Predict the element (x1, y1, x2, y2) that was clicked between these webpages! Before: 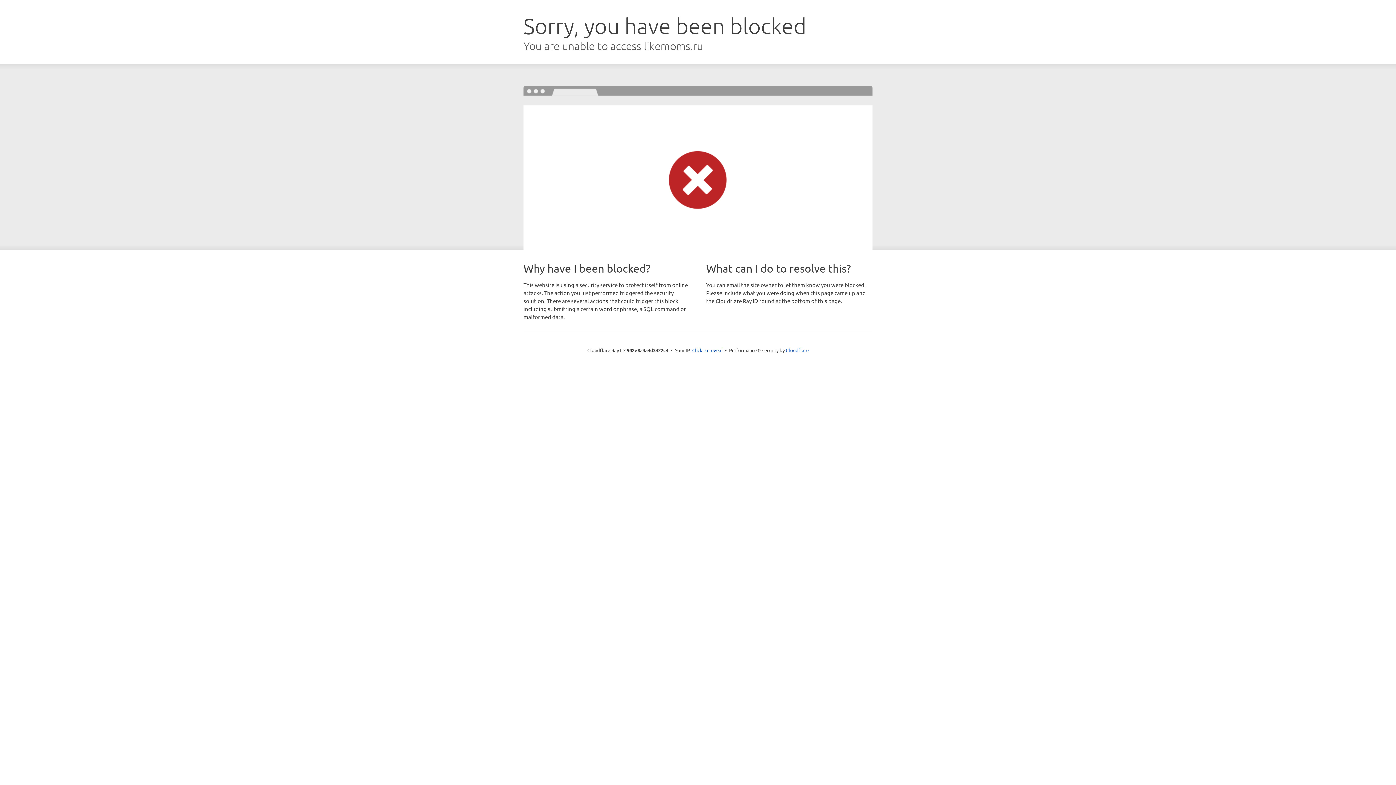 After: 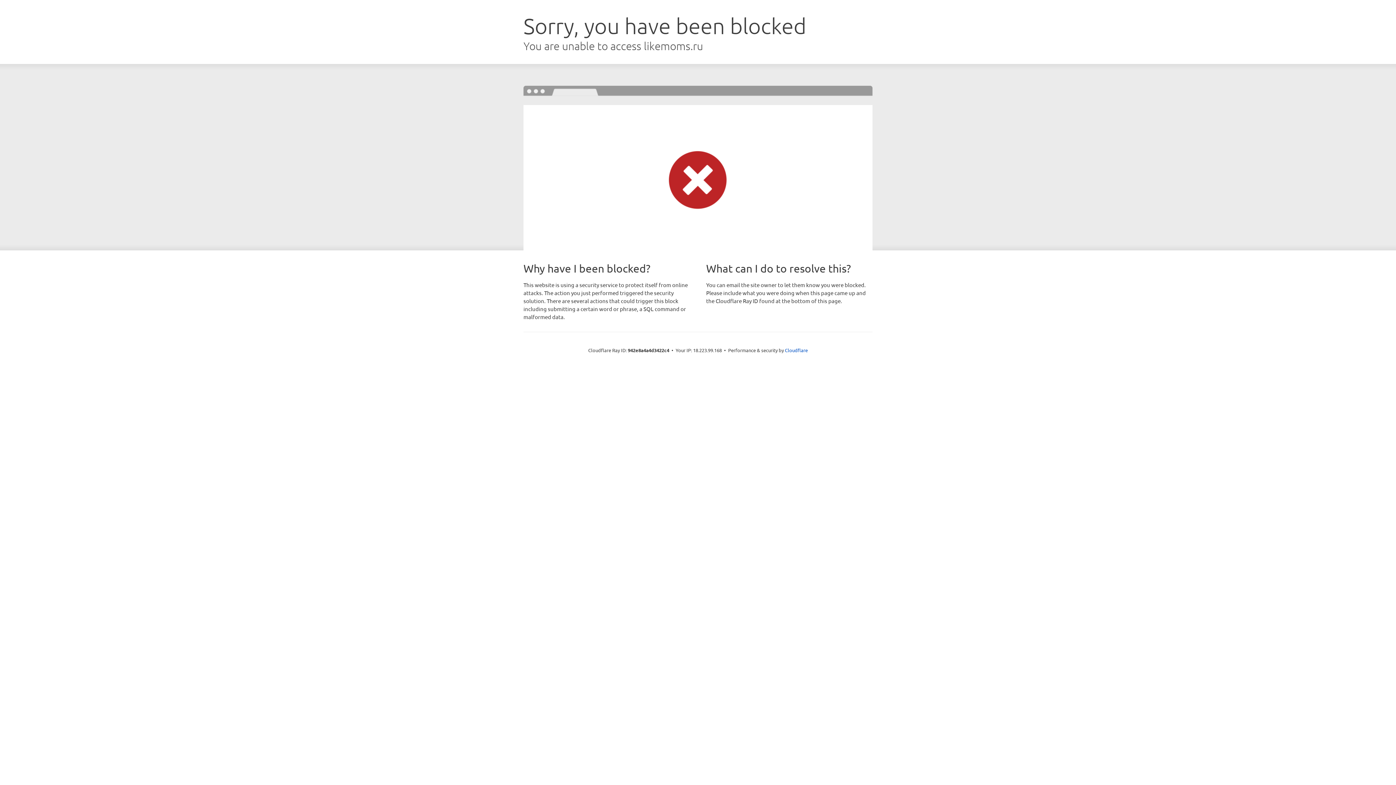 Action: label: Click to reveal bbox: (692, 346, 722, 353)